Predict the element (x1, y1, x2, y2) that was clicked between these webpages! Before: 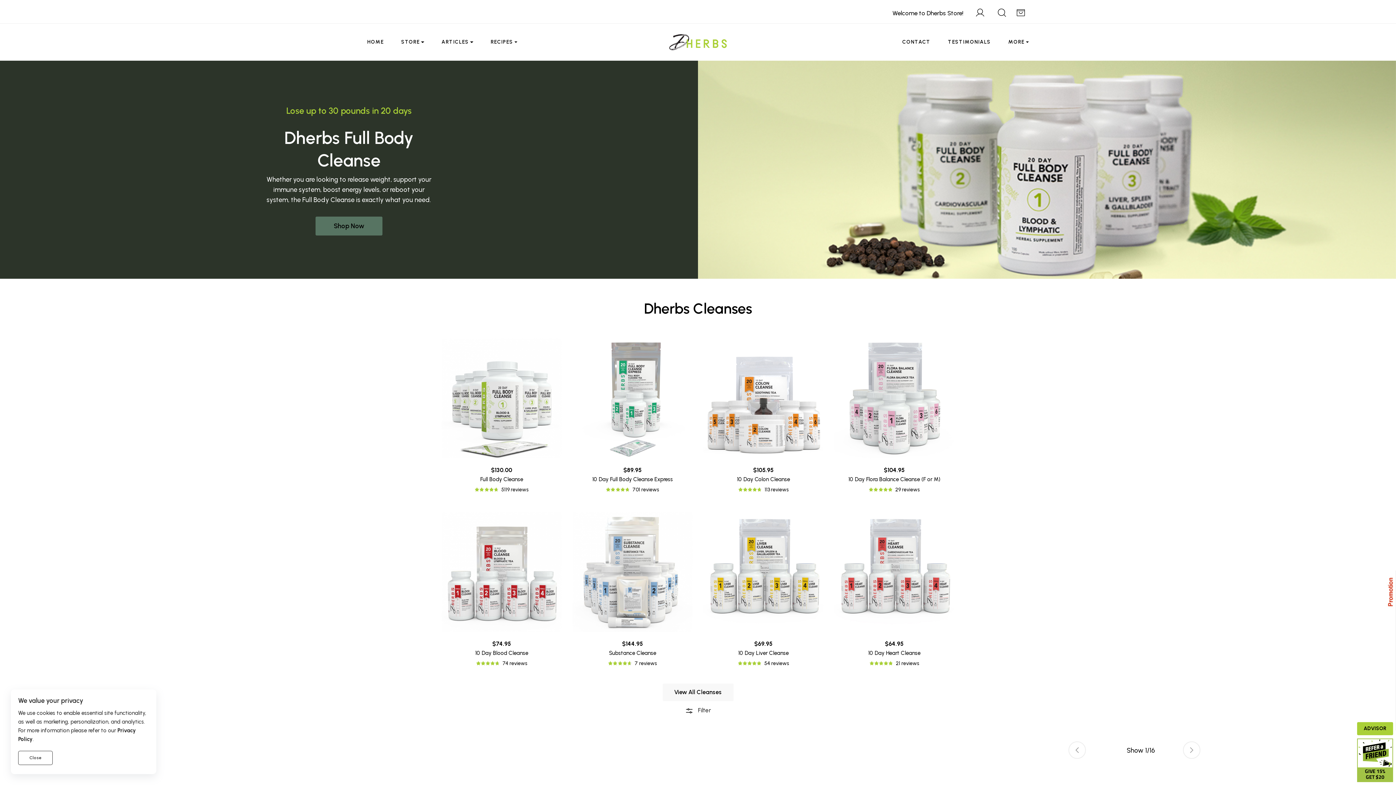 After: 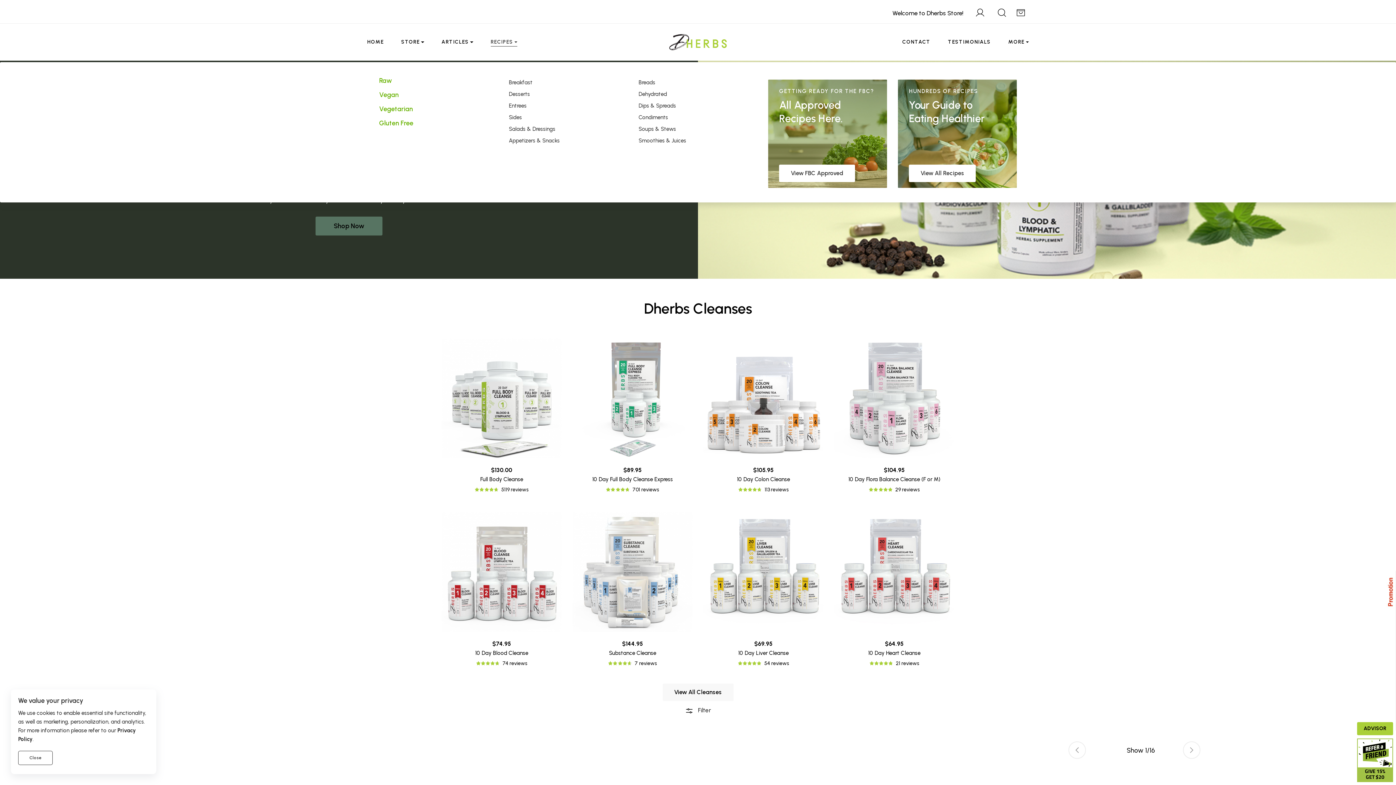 Action: bbox: (490, 38, 517, 46) label: RECIPES